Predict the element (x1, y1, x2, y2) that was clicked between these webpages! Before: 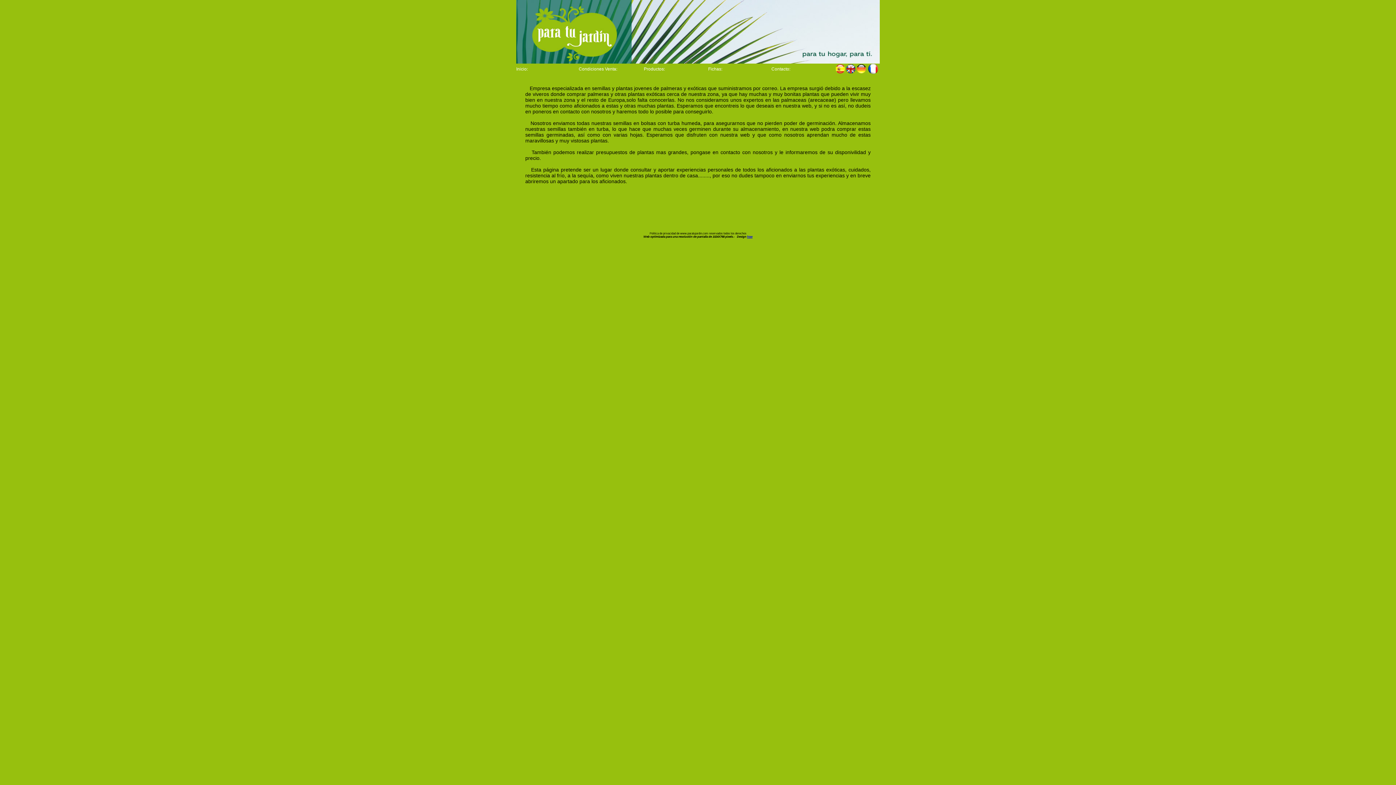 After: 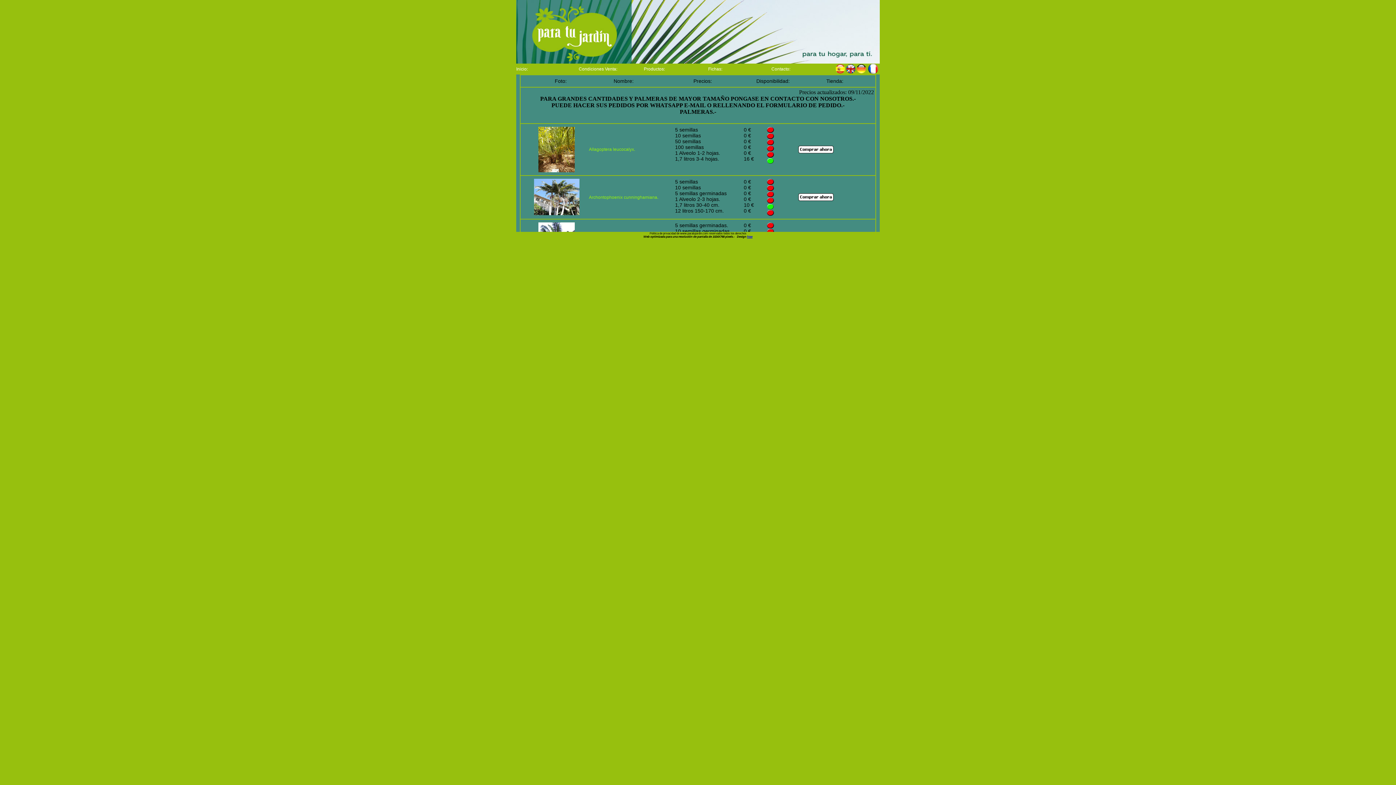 Action: bbox: (644, 66, 665, 71) label: Productos: